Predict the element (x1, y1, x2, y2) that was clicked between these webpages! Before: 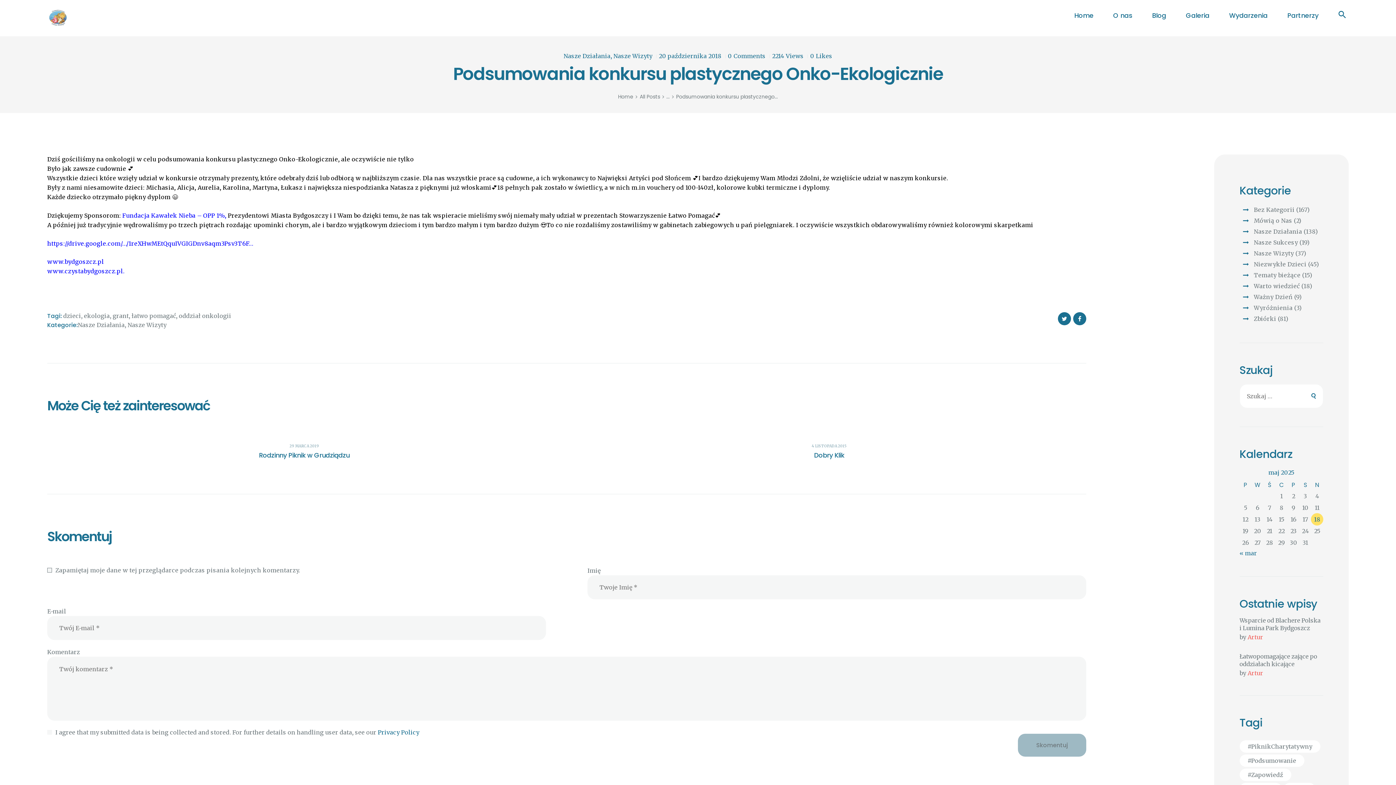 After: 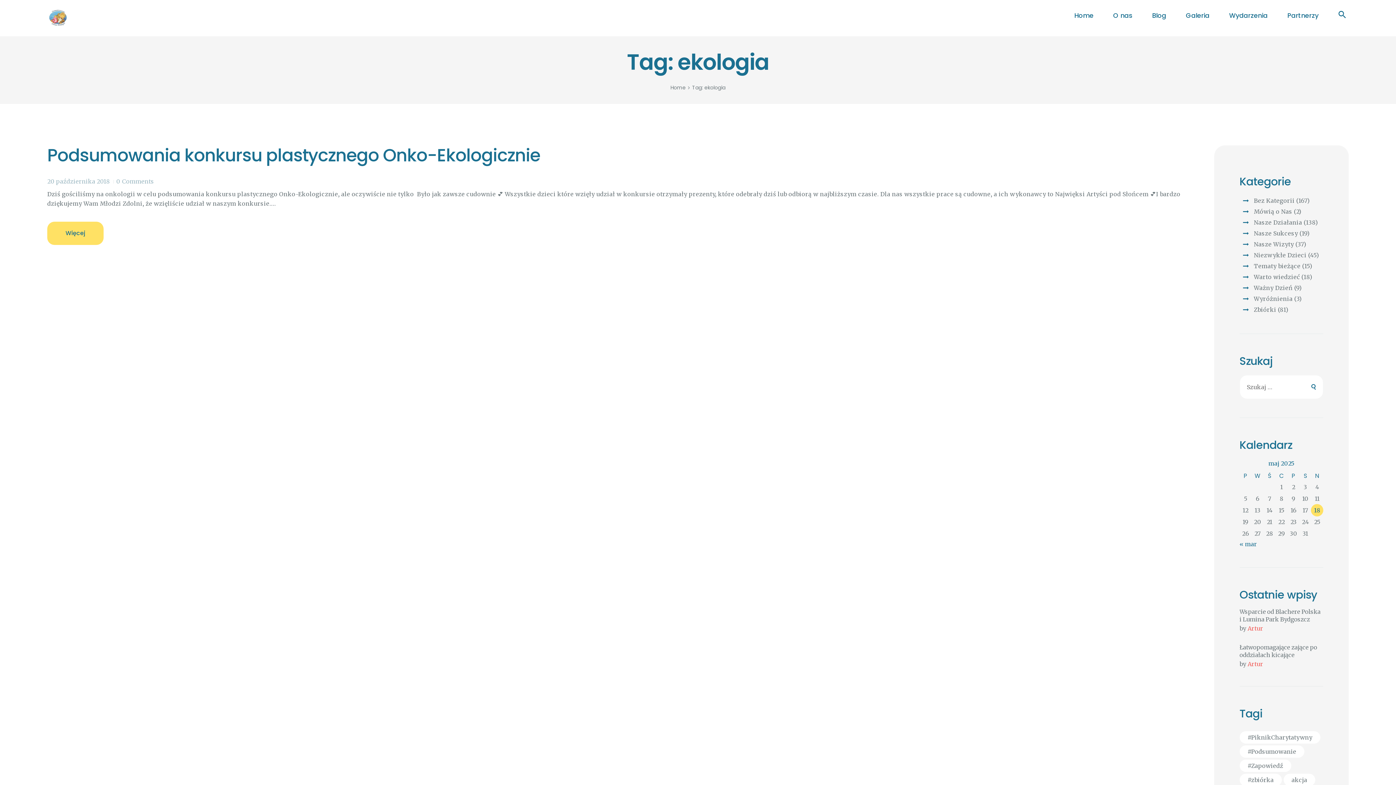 Action: label: ekologia bbox: (84, 312, 109, 319)